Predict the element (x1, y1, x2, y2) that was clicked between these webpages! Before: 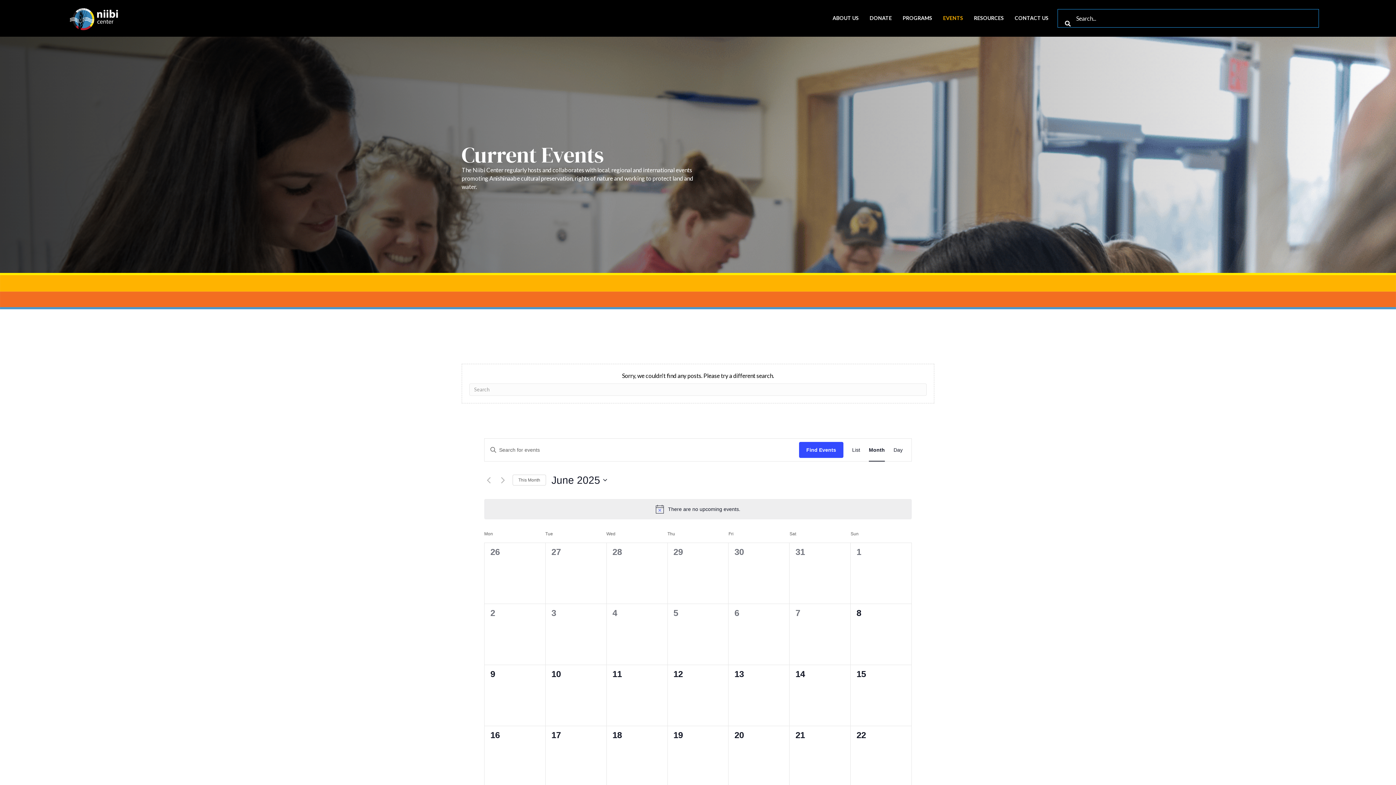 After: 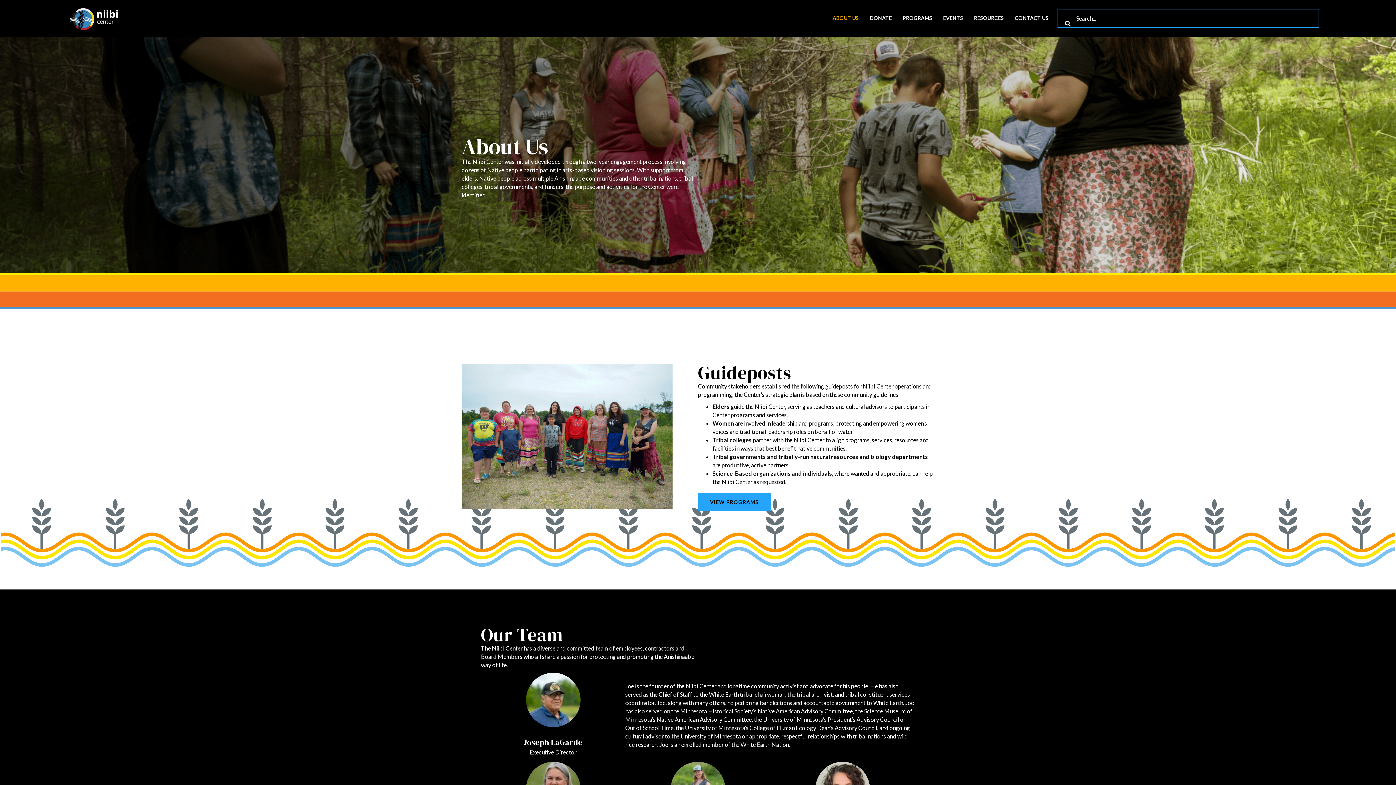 Action: label: ABOUT US bbox: (829, 12, 862, 24)